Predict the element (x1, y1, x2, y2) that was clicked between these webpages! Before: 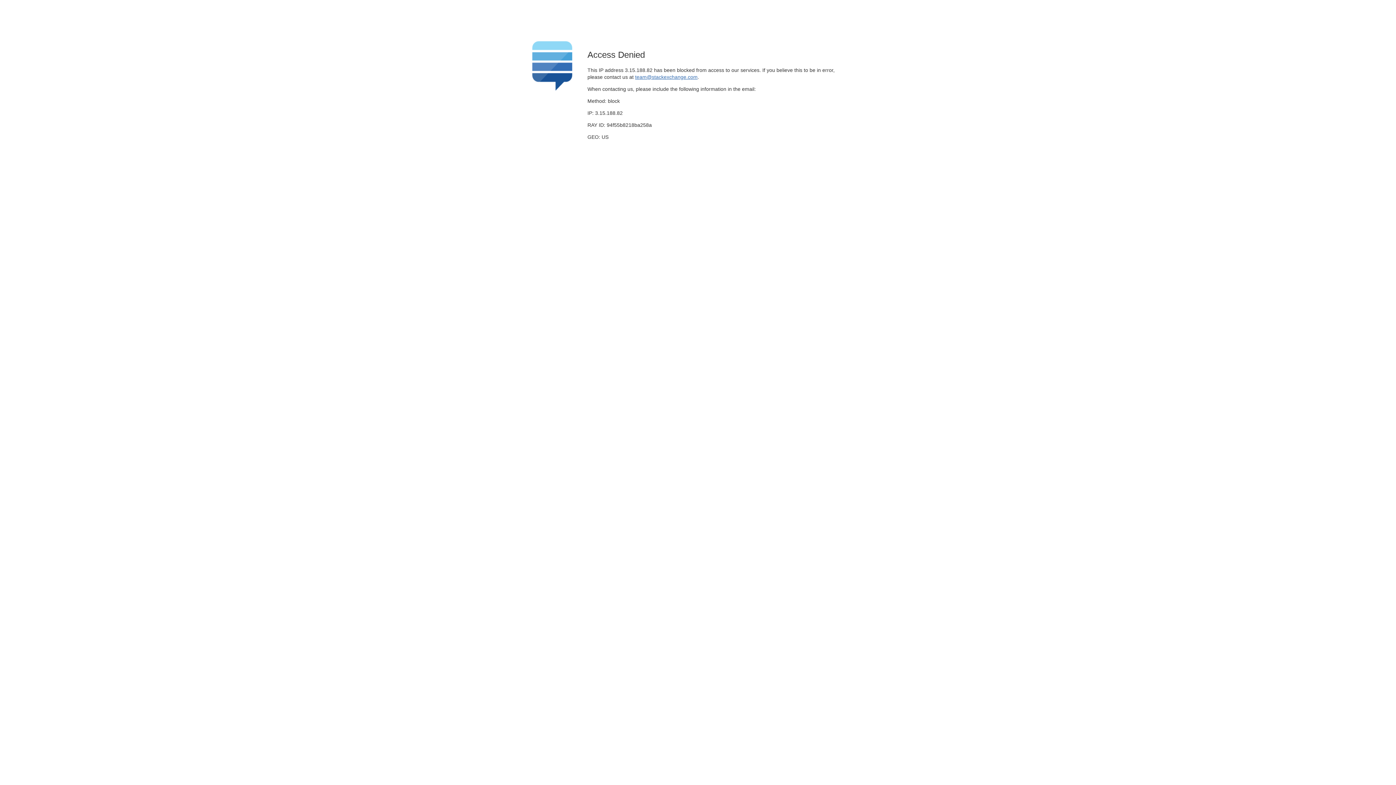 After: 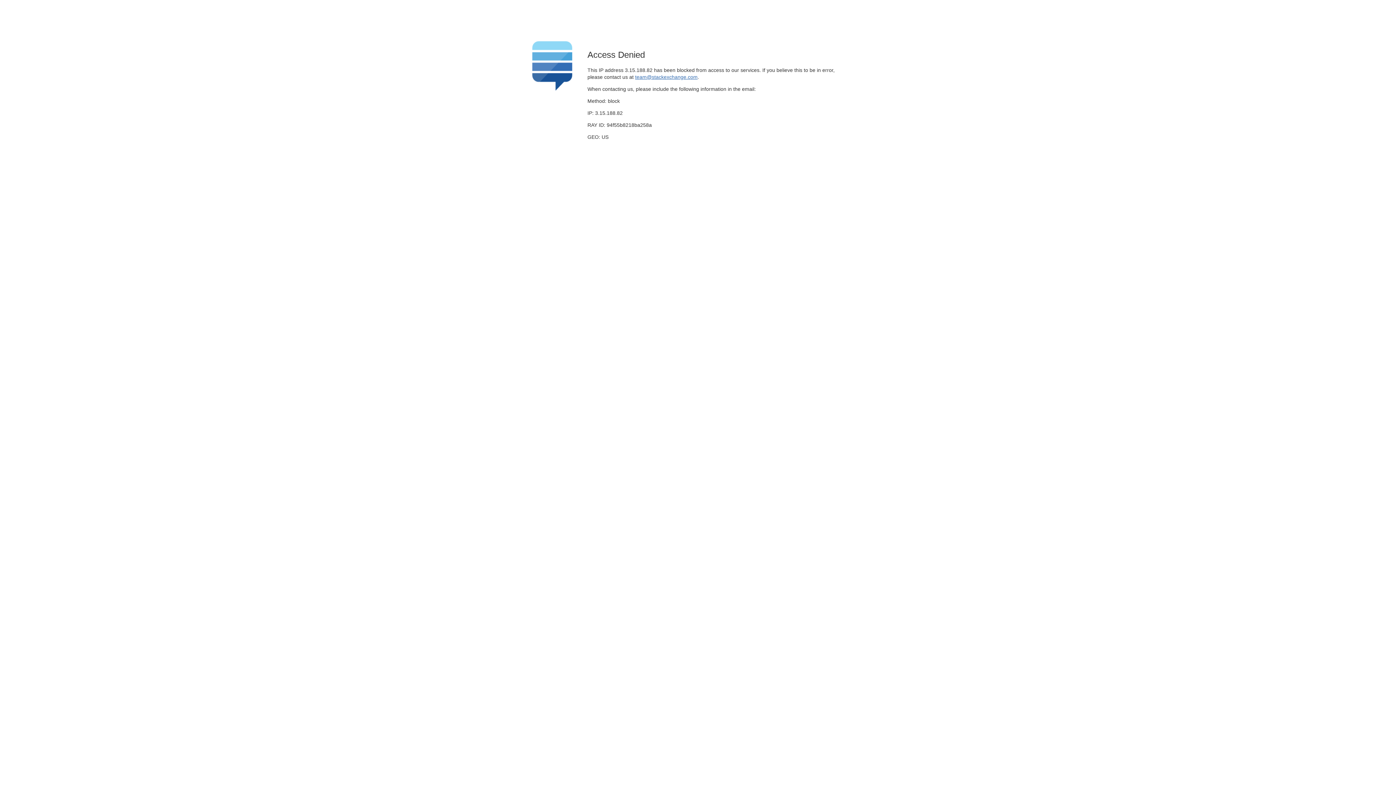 Action: label: team@stackexchange.com bbox: (635, 74, 697, 79)